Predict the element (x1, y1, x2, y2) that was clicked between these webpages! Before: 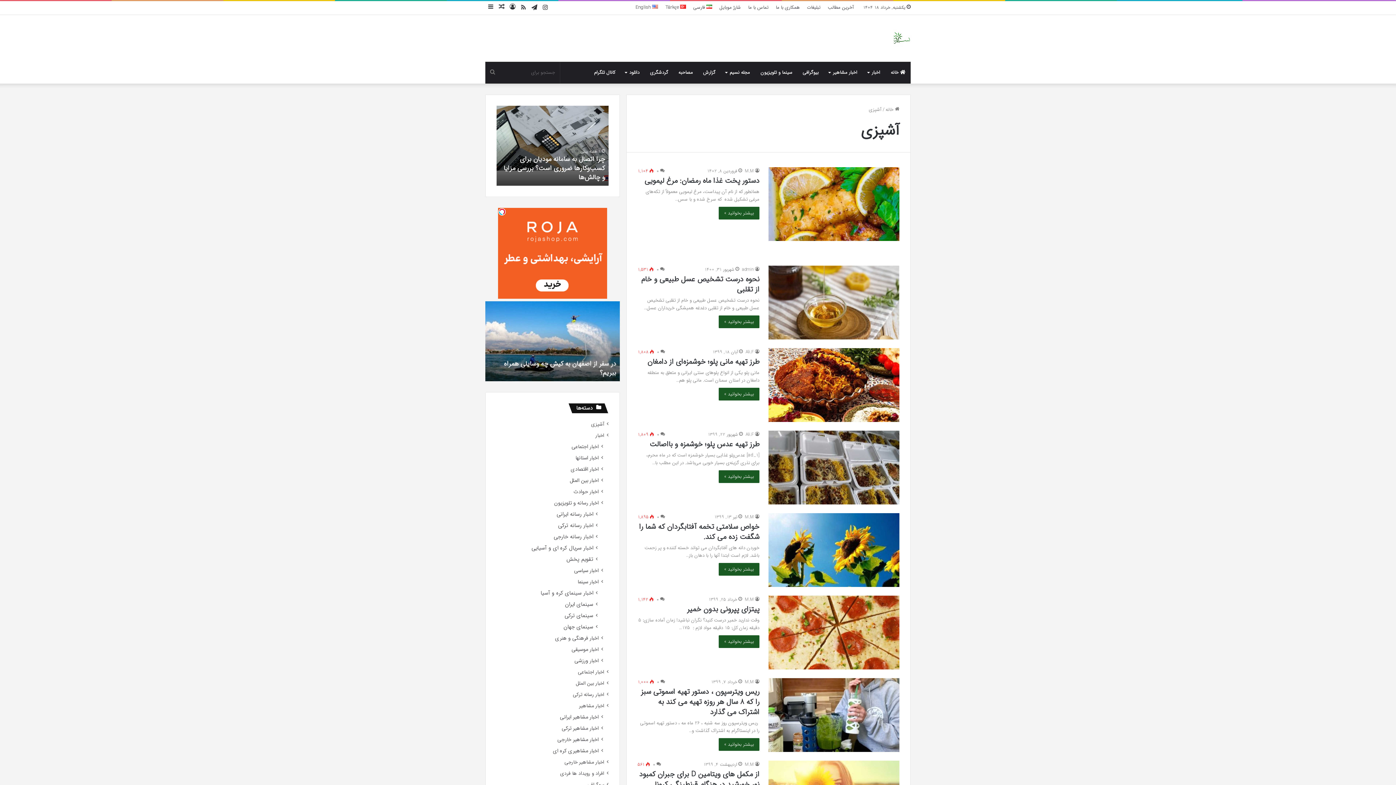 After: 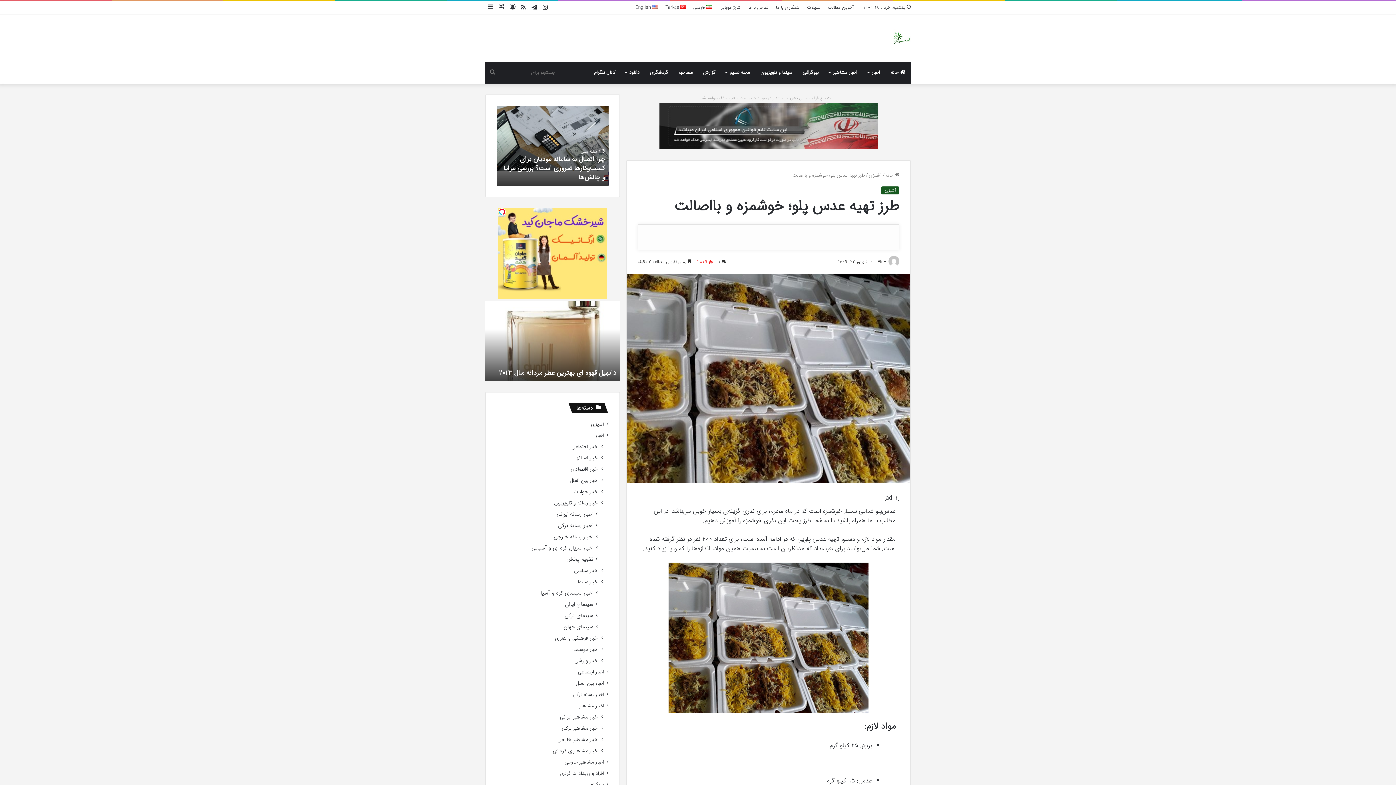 Action: bbox: (768, 430, 899, 504) label: طرز تهیه عدس پلو؛ خوشمزه و بااصالت